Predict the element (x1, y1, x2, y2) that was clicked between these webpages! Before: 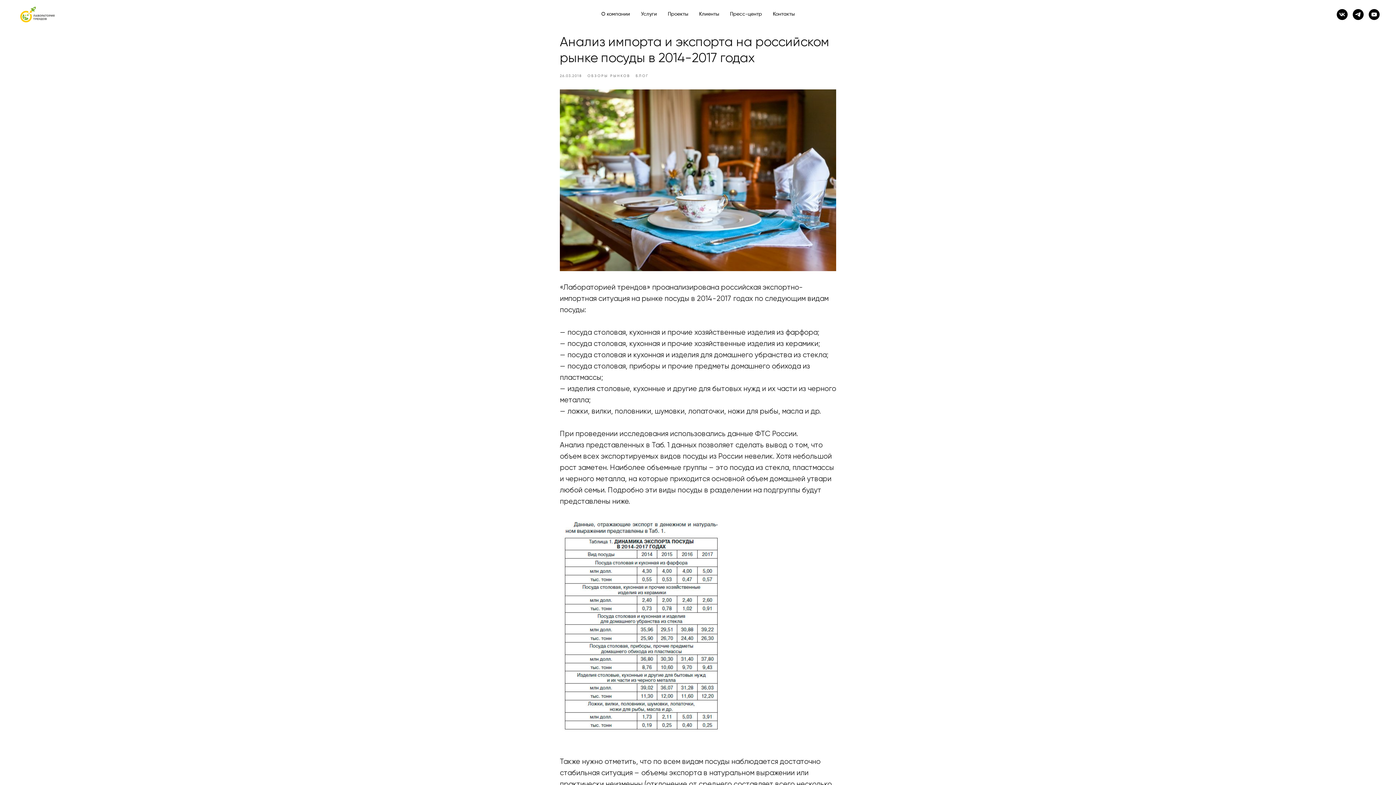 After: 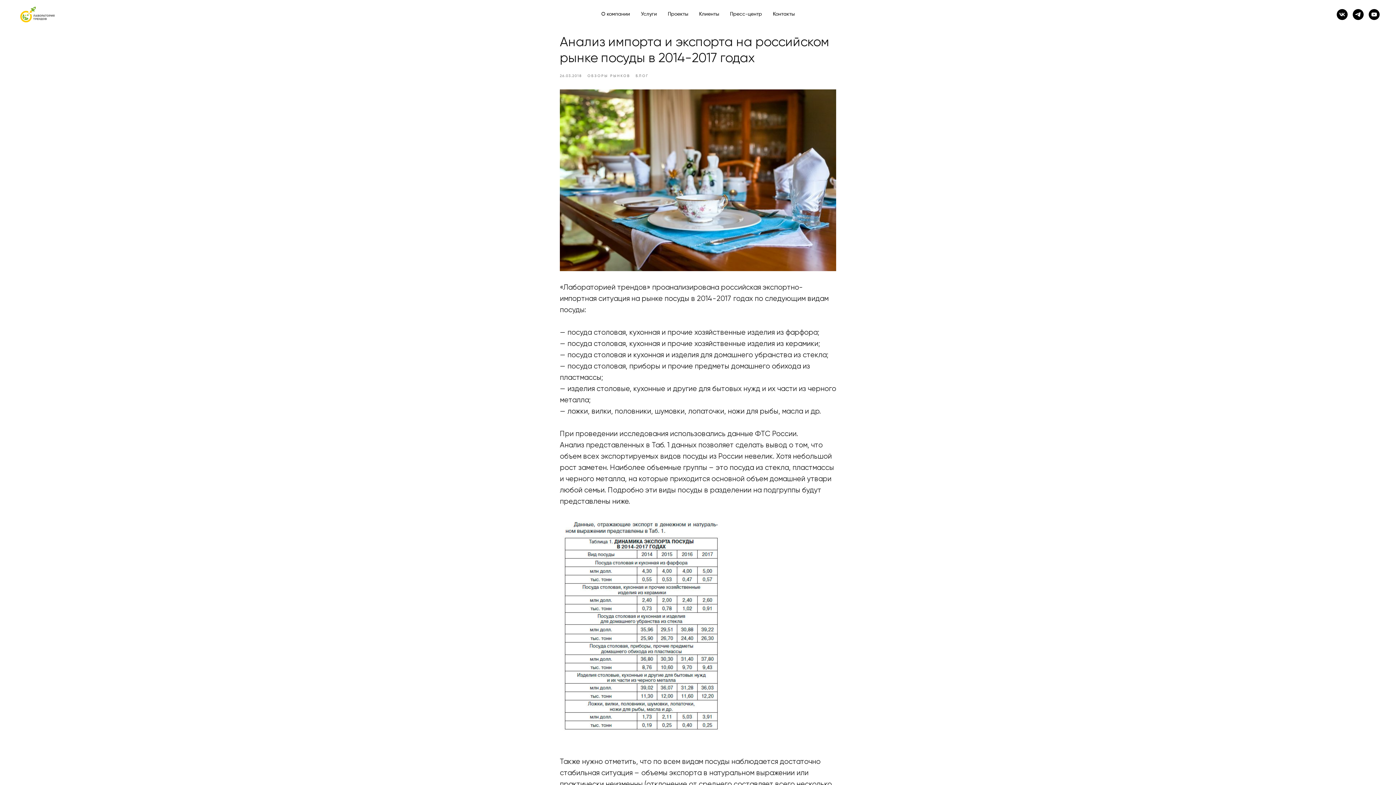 Action: label: vk bbox: (1337, 9, 1348, 20)